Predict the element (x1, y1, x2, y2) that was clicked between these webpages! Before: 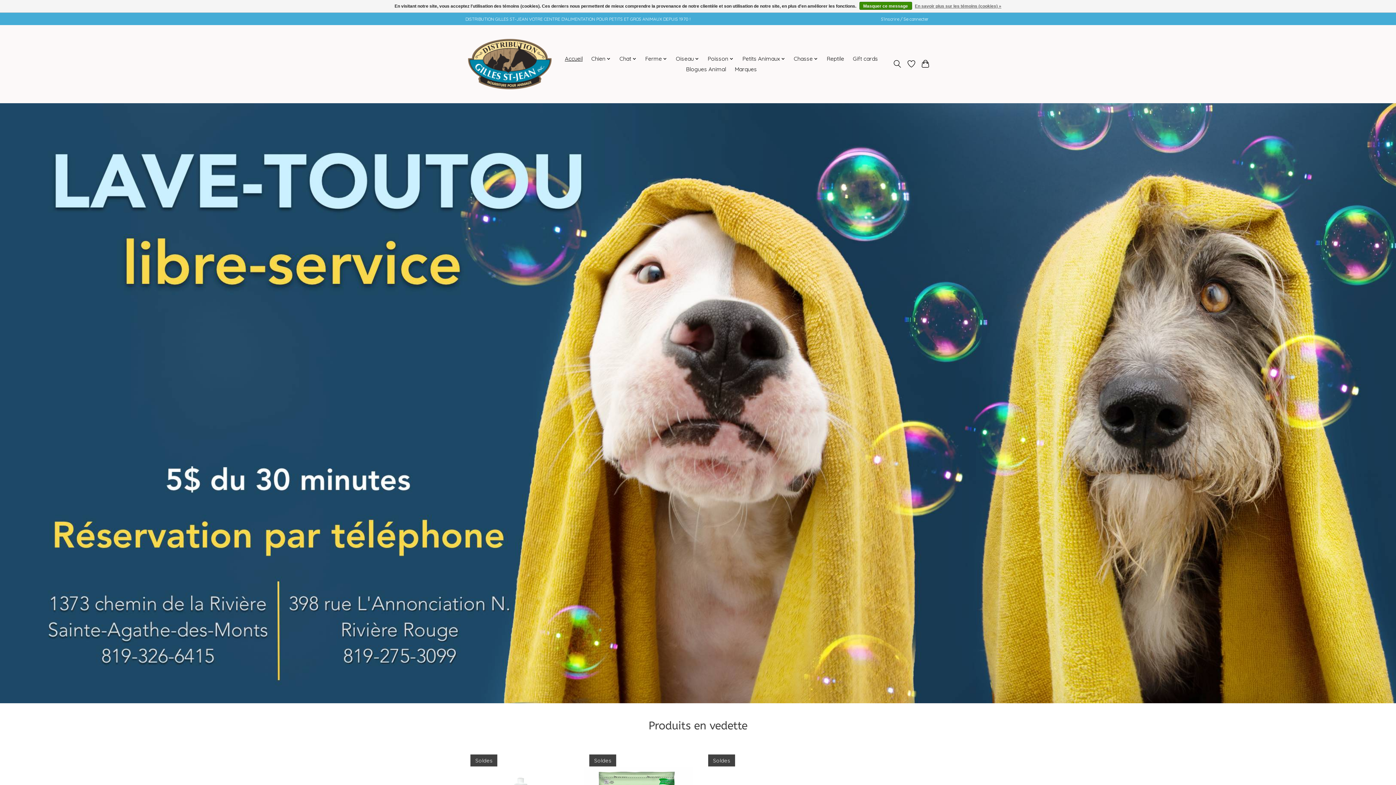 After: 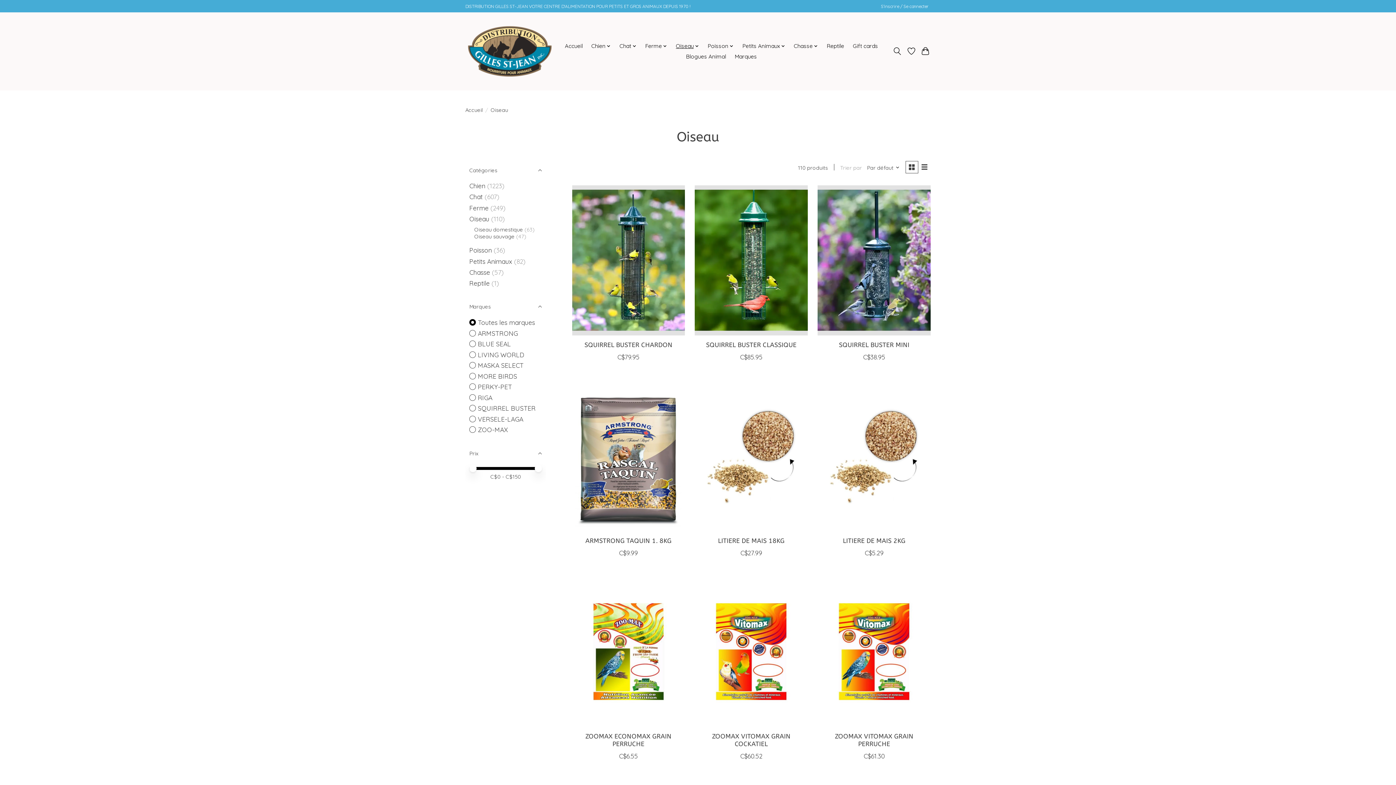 Action: label: Oiseau bbox: (673, 53, 701, 64)